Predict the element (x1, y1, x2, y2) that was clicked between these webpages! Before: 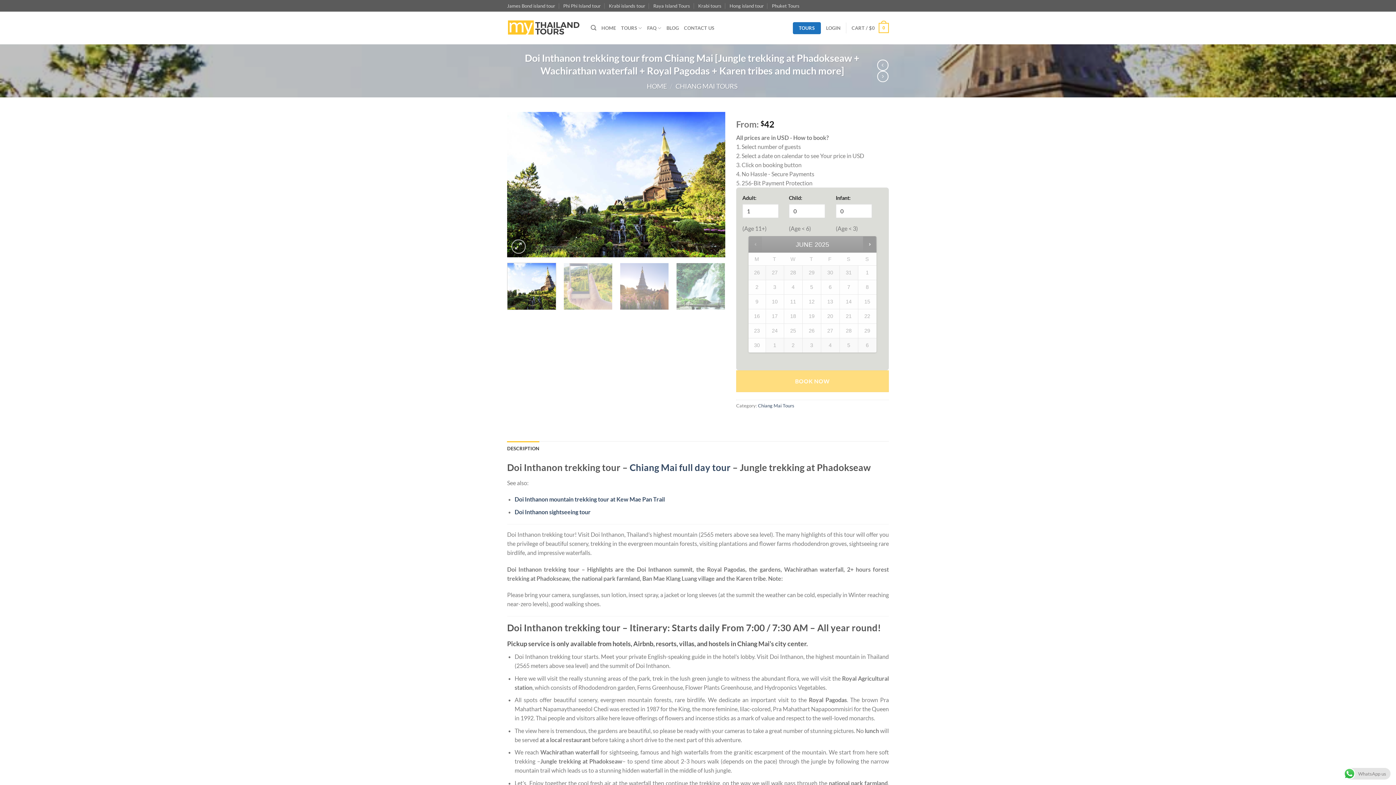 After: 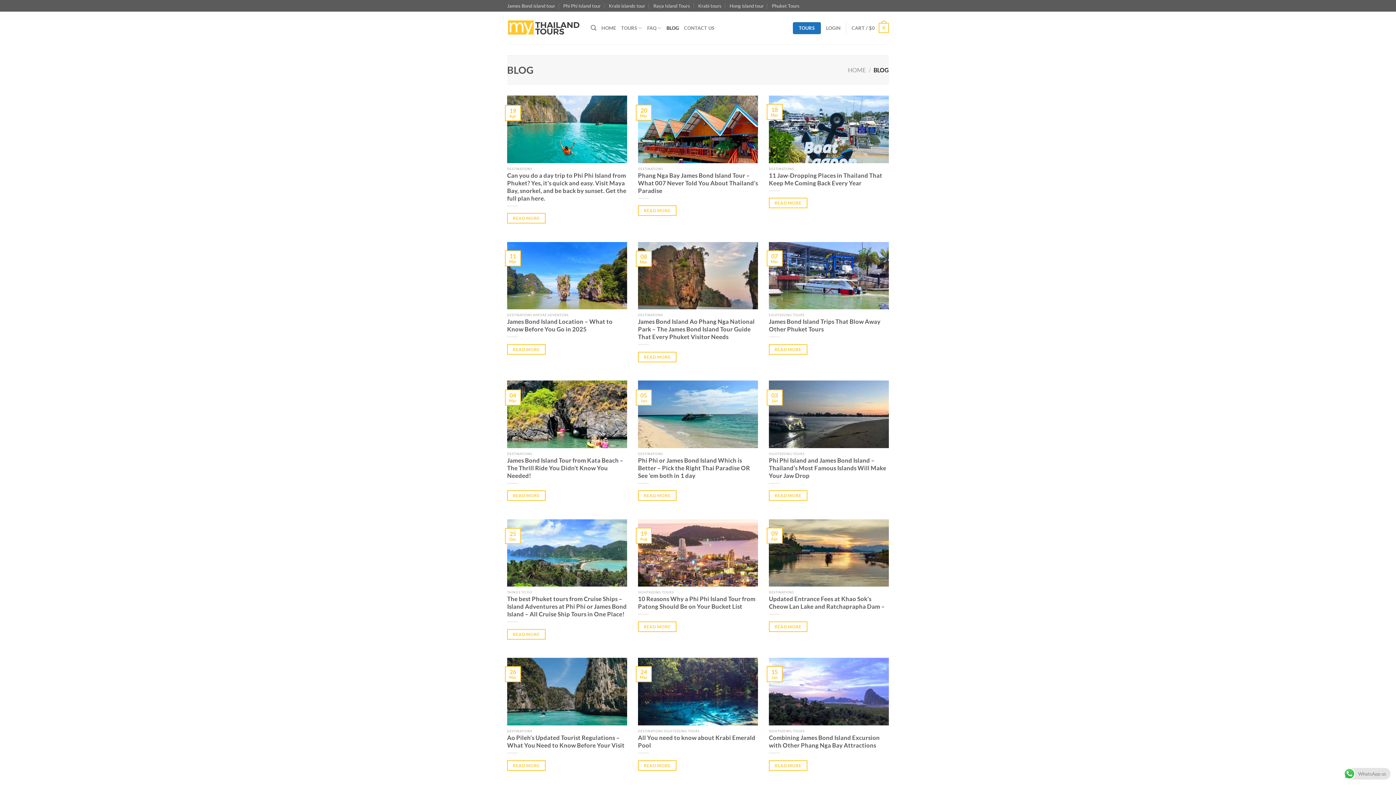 Action: bbox: (666, 20, 679, 35) label: BLOG